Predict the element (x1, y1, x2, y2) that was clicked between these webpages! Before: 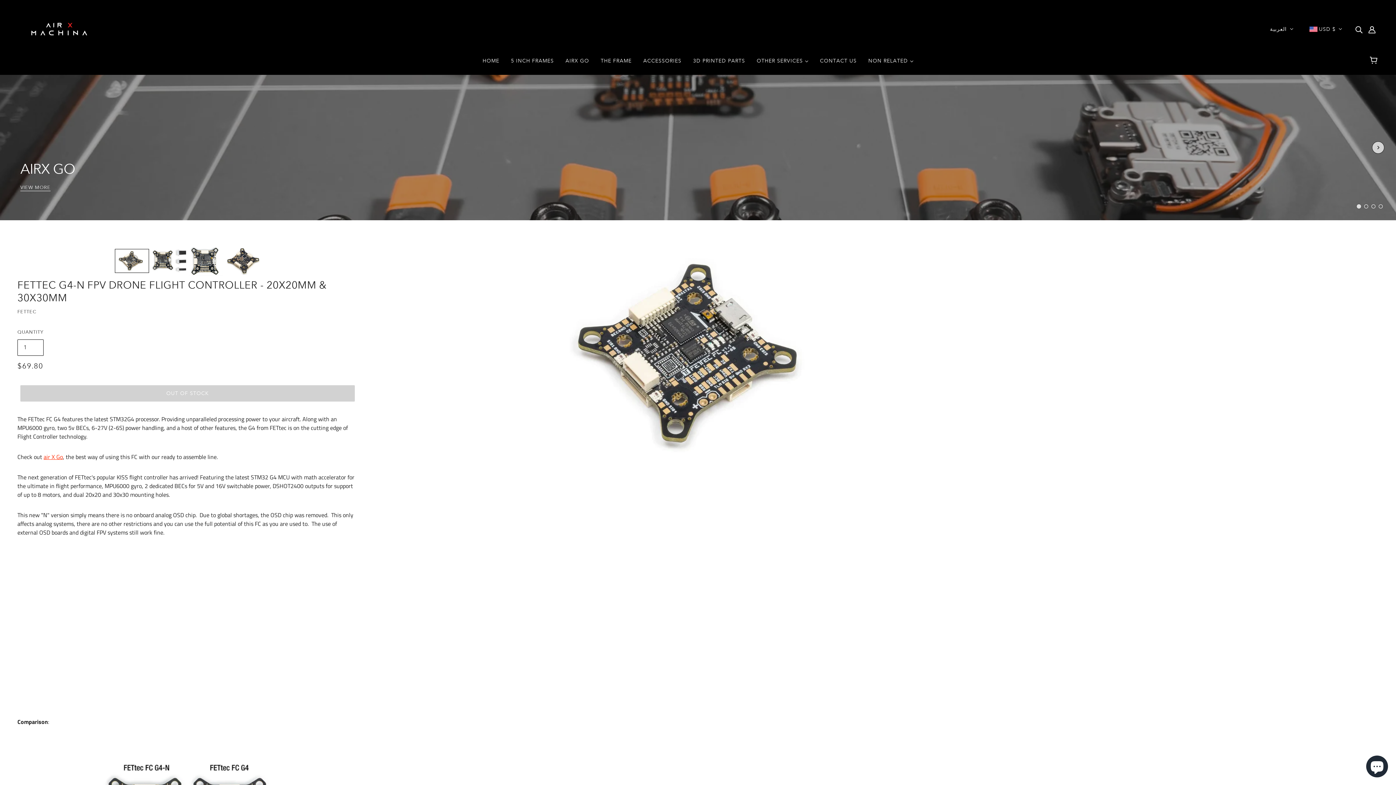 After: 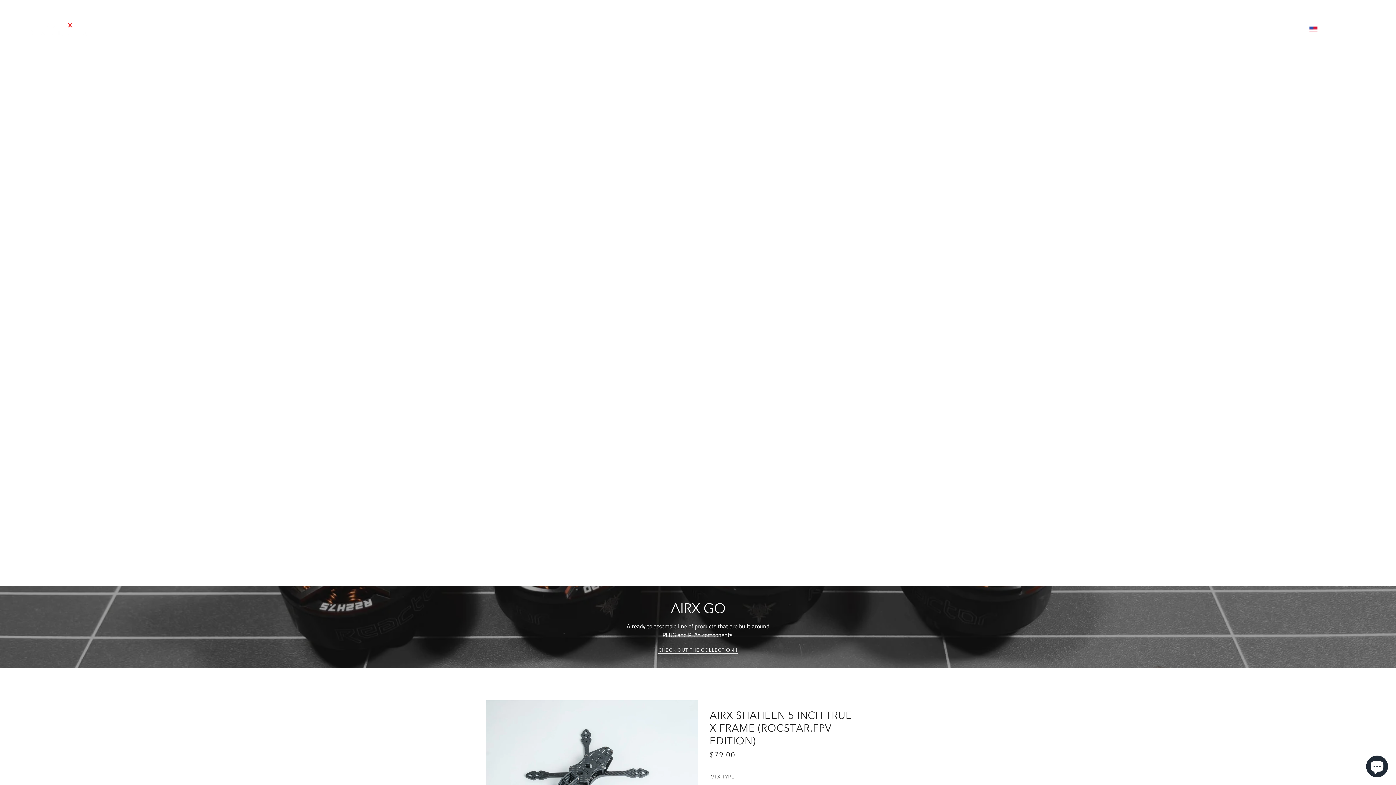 Action: bbox: (20, 24, 98, 32)